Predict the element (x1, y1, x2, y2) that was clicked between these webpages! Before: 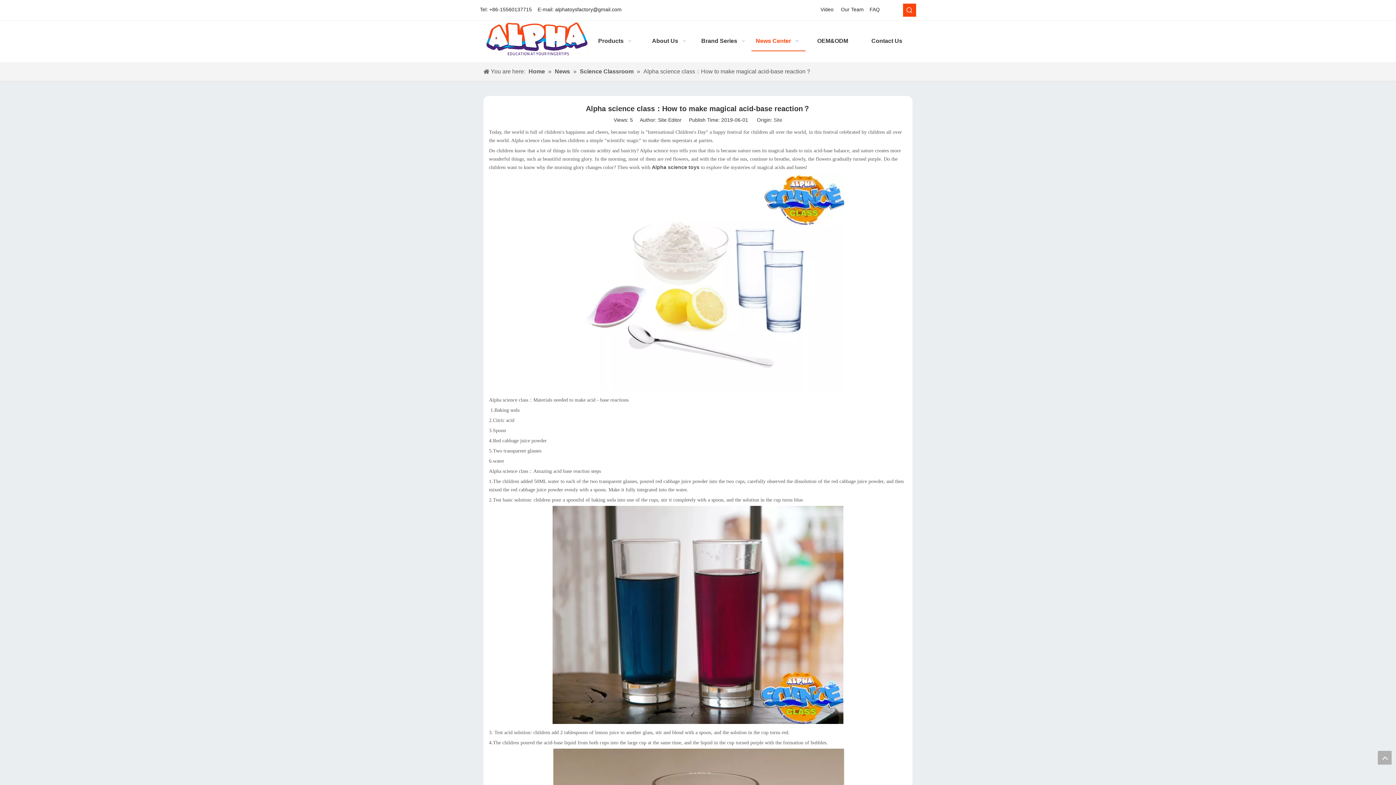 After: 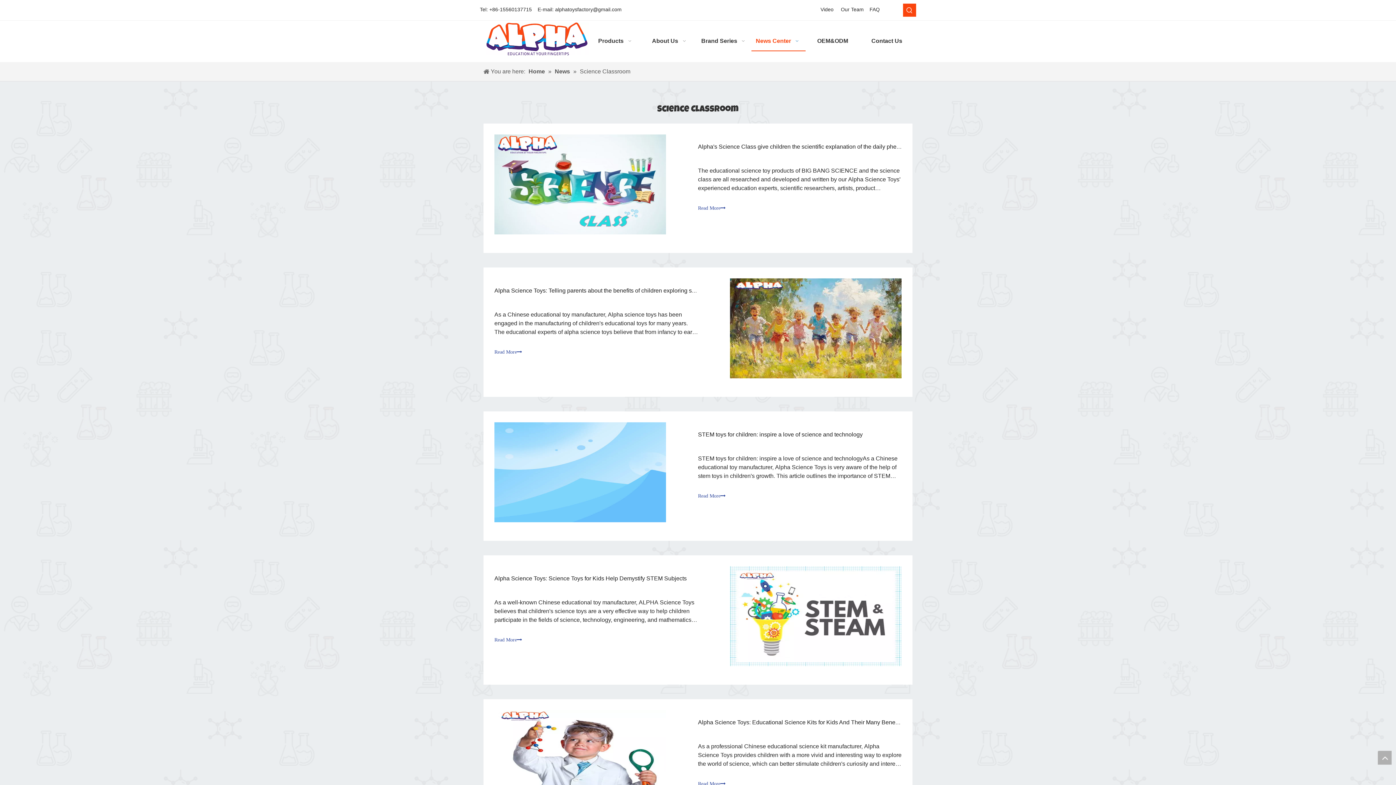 Action: label: Science Classroom  bbox: (580, 68, 635, 74)